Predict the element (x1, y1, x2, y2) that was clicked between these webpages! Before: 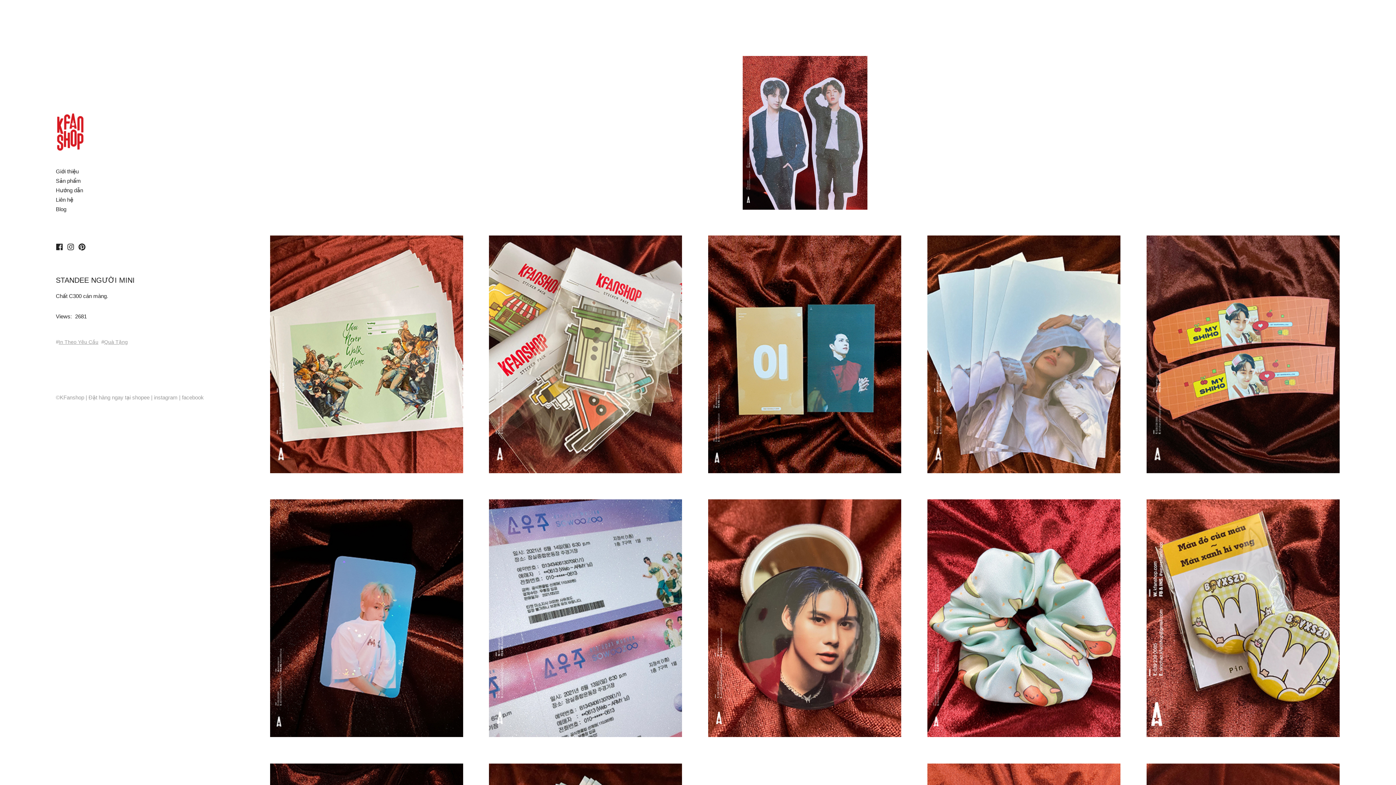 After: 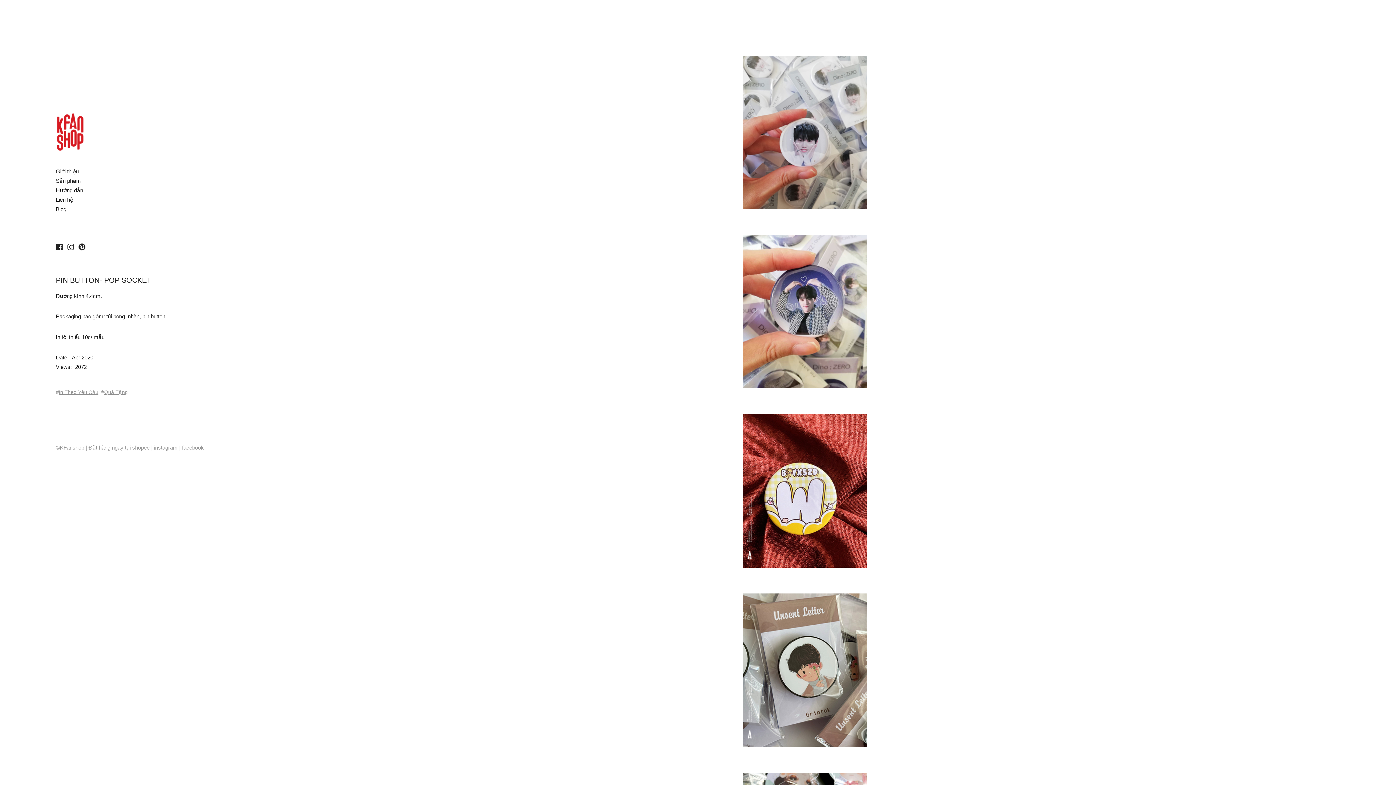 Action: bbox: (1147, 499, 1339, 737) label:  PIN BUTTON- POP SOCKET